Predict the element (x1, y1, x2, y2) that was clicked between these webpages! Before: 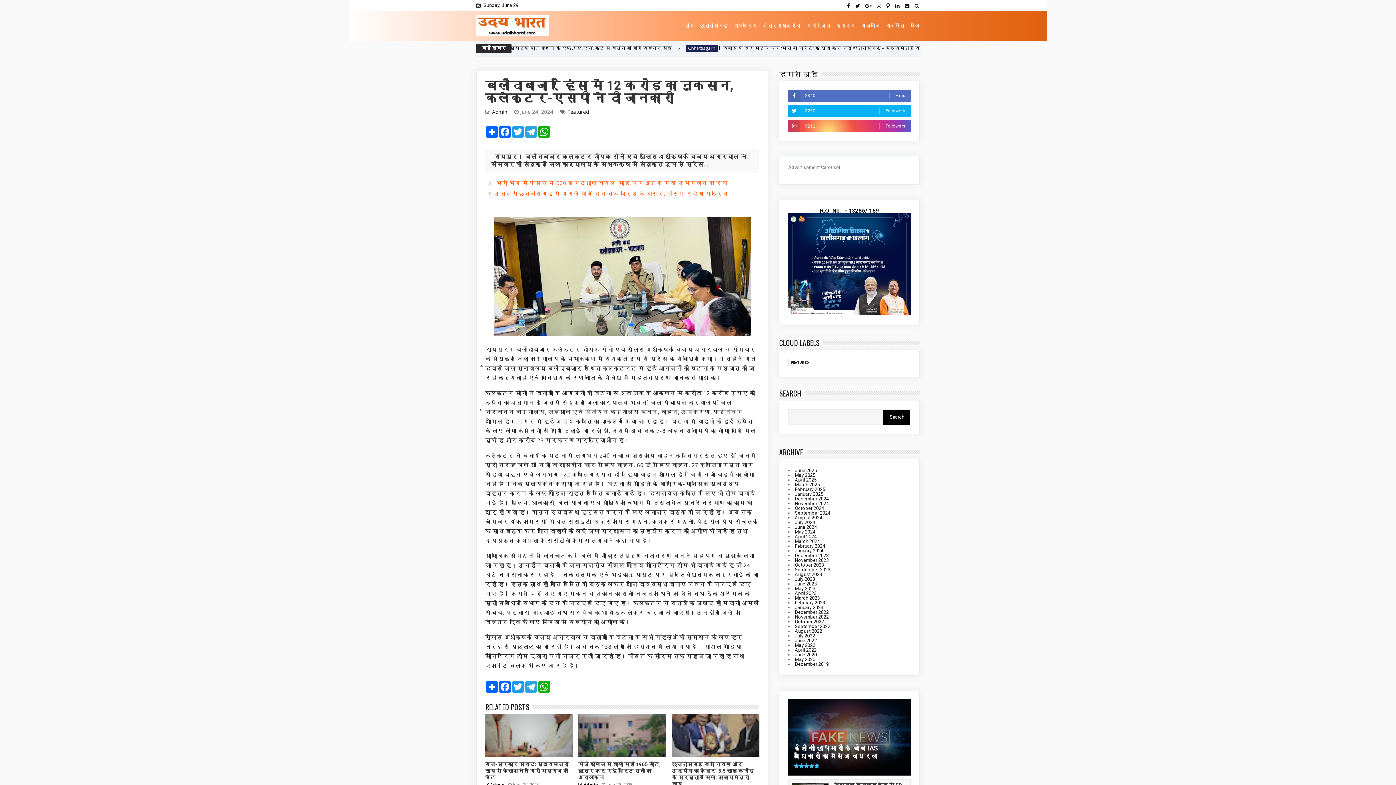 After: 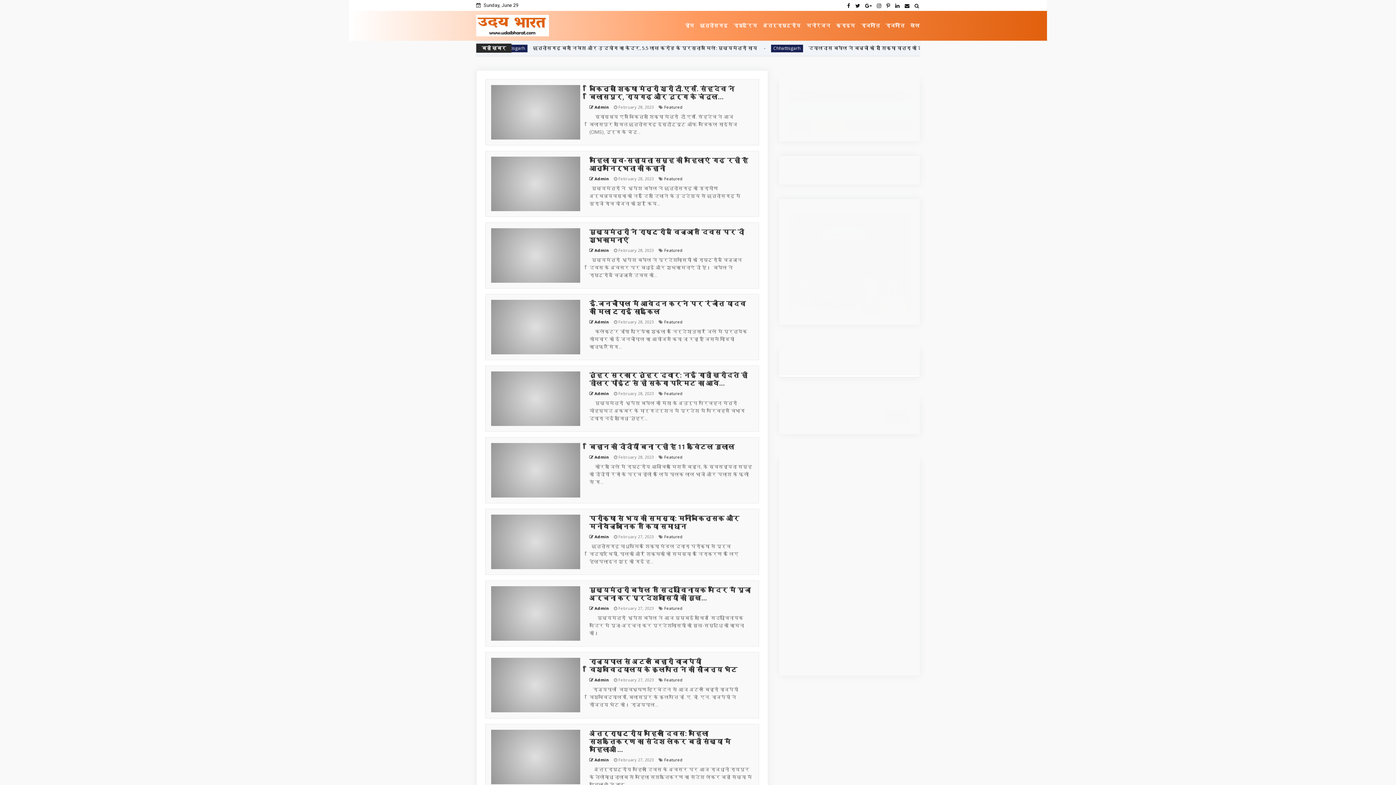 Action: bbox: (795, 600, 825, 605) label: February 2023